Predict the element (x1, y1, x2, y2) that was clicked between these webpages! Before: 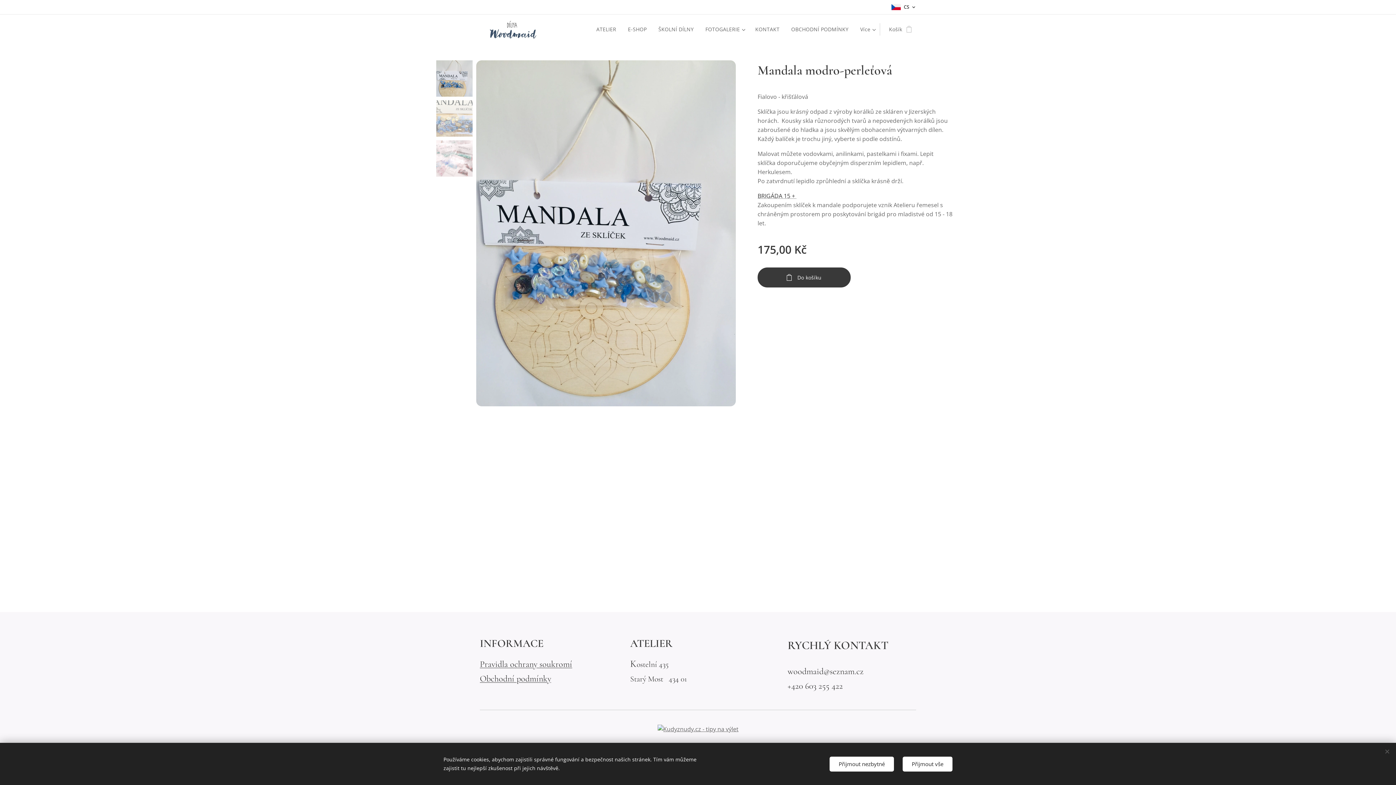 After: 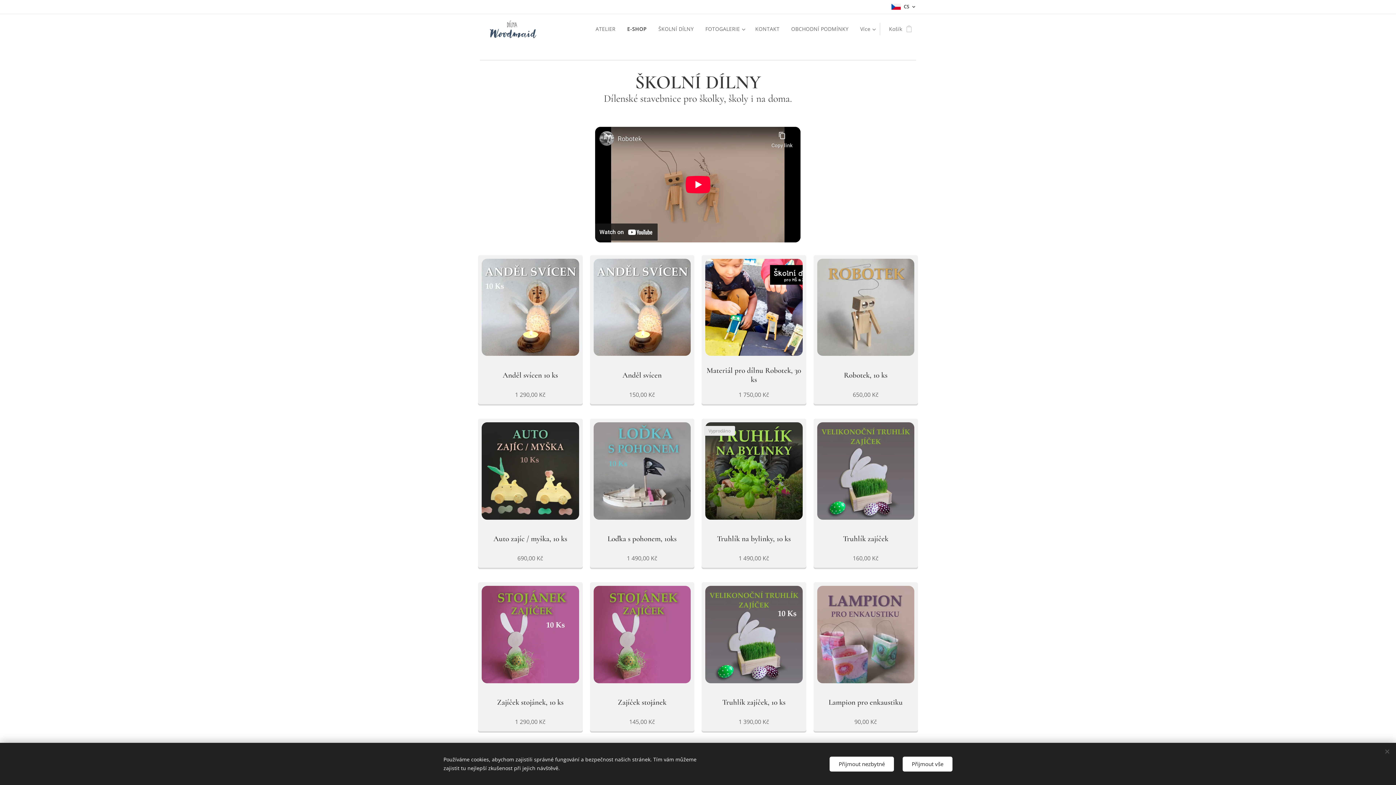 Action: bbox: (622, 20, 652, 38) label: E-SHOP